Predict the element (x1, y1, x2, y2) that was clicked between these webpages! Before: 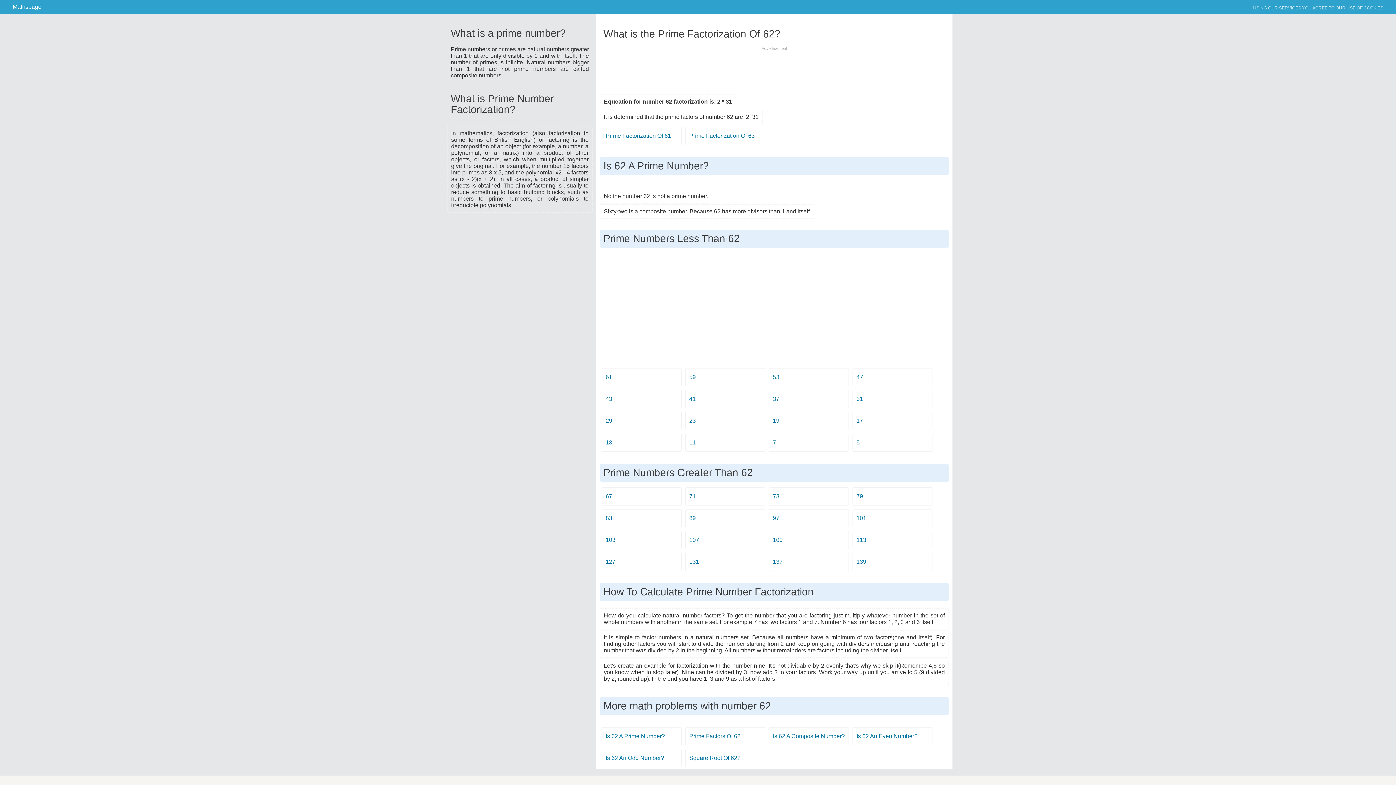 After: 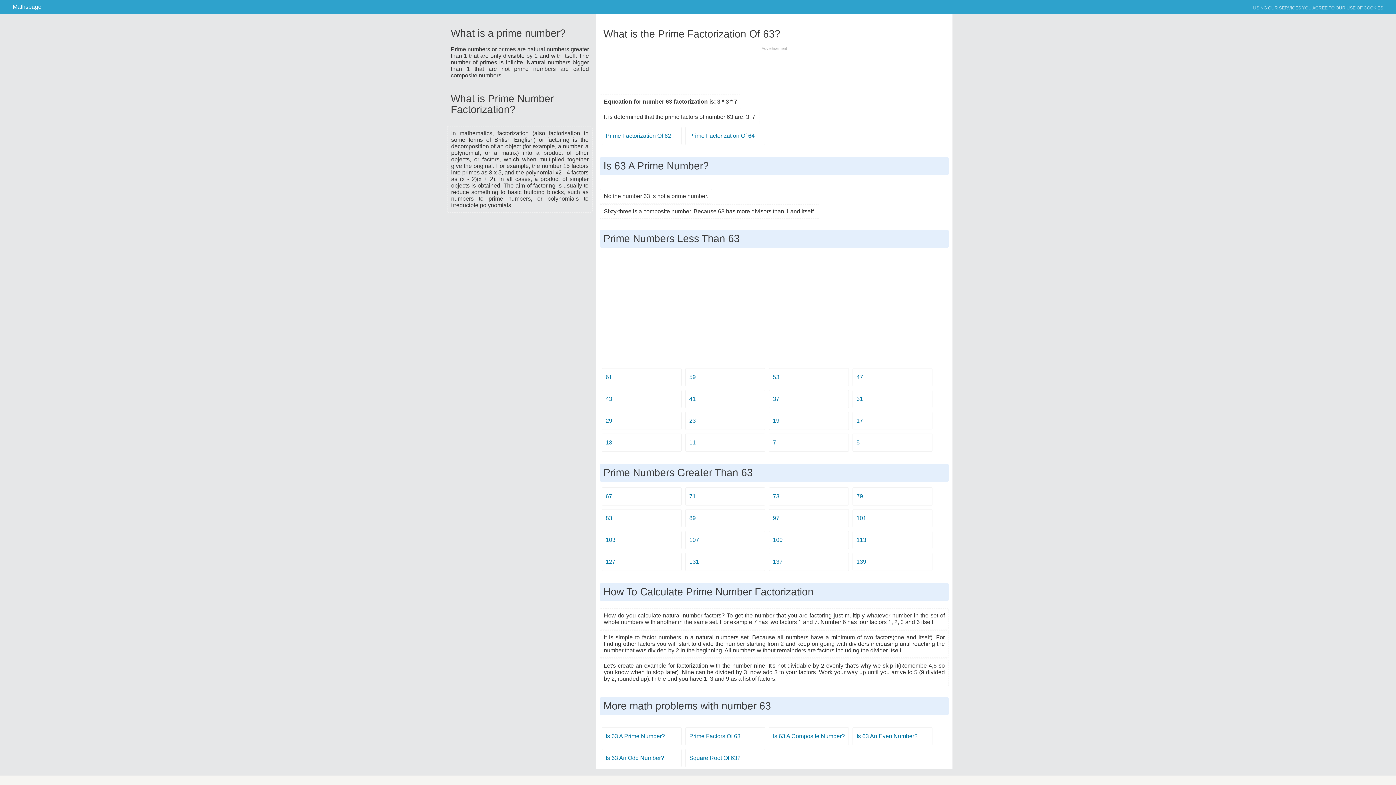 Action: bbox: (685, 126, 765, 145) label: Prime Factorization Of 63